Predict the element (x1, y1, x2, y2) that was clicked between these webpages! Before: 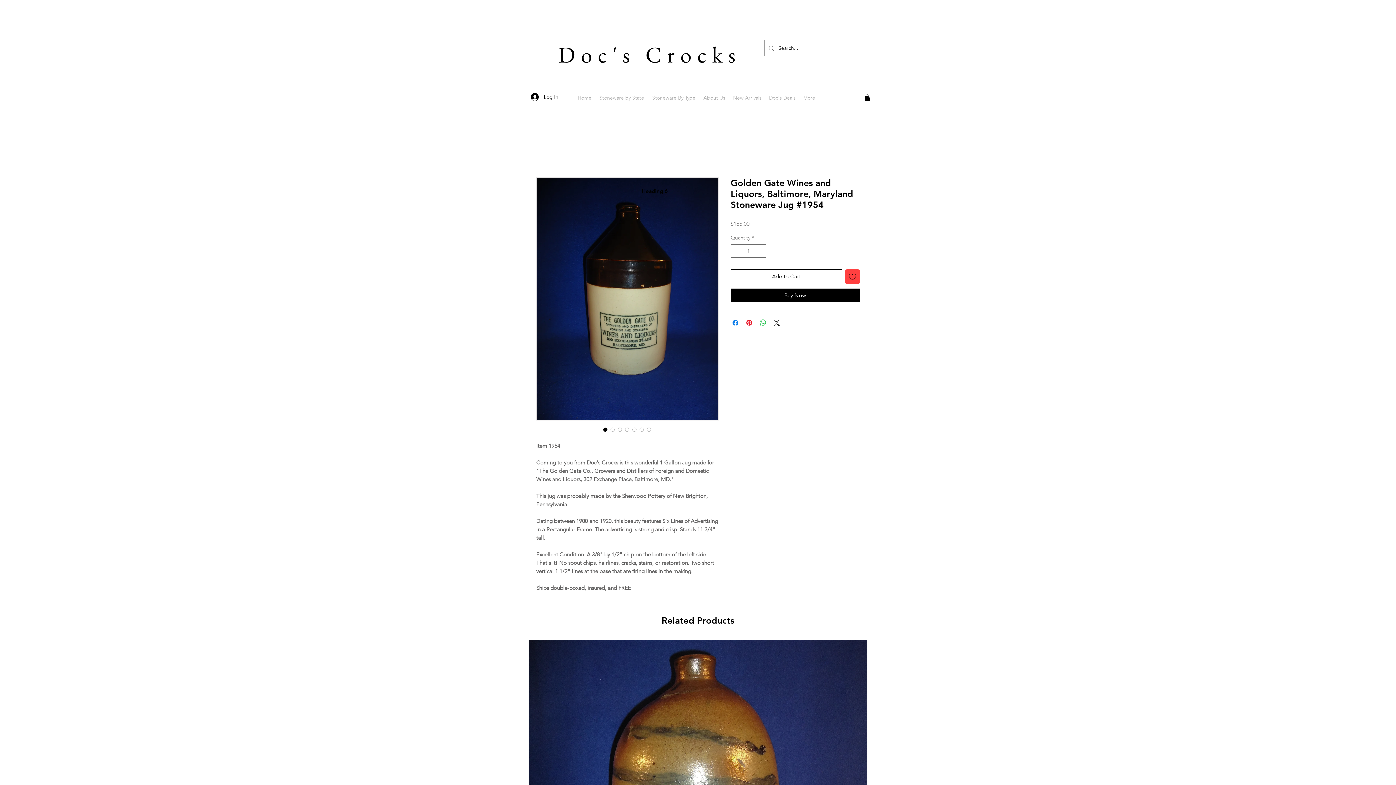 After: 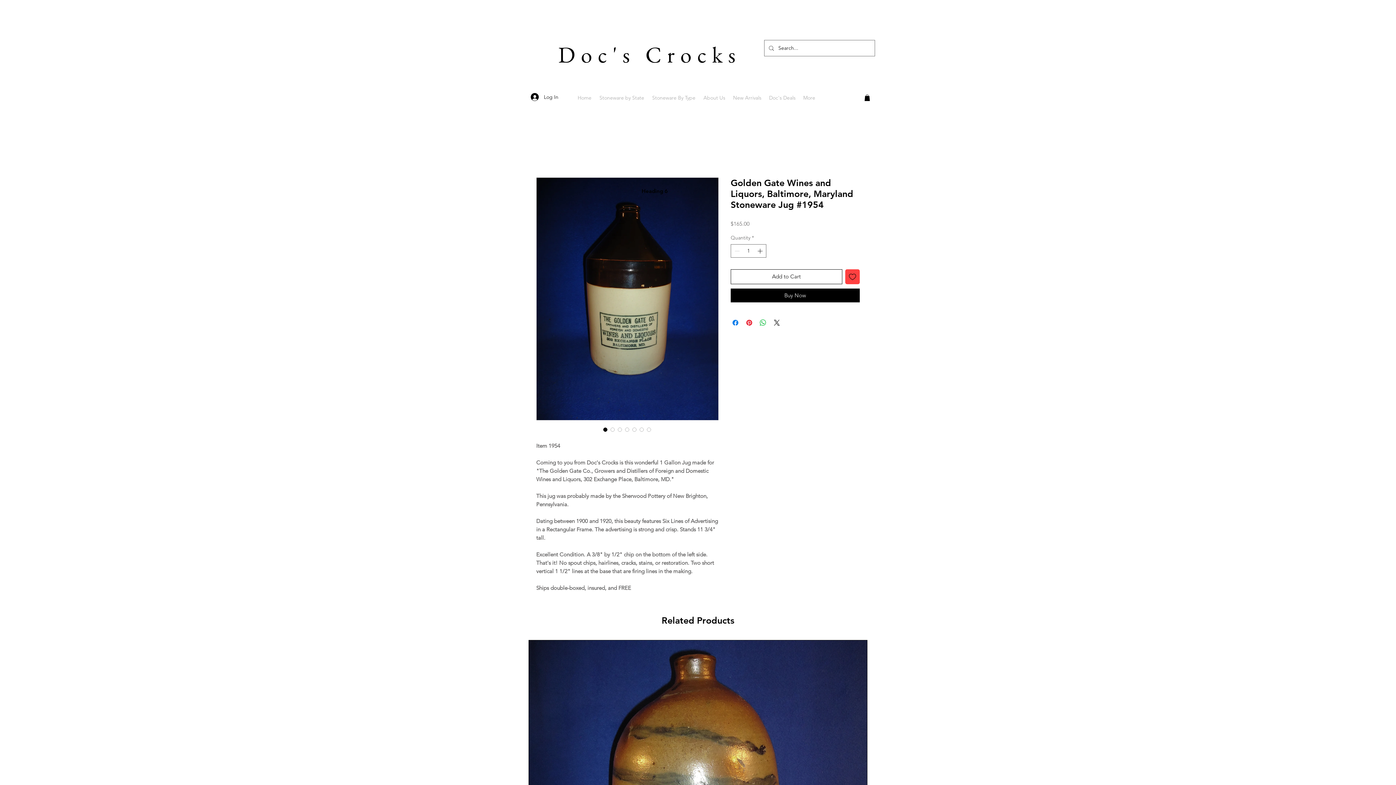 Action: bbox: (601, 426, 609, 433)